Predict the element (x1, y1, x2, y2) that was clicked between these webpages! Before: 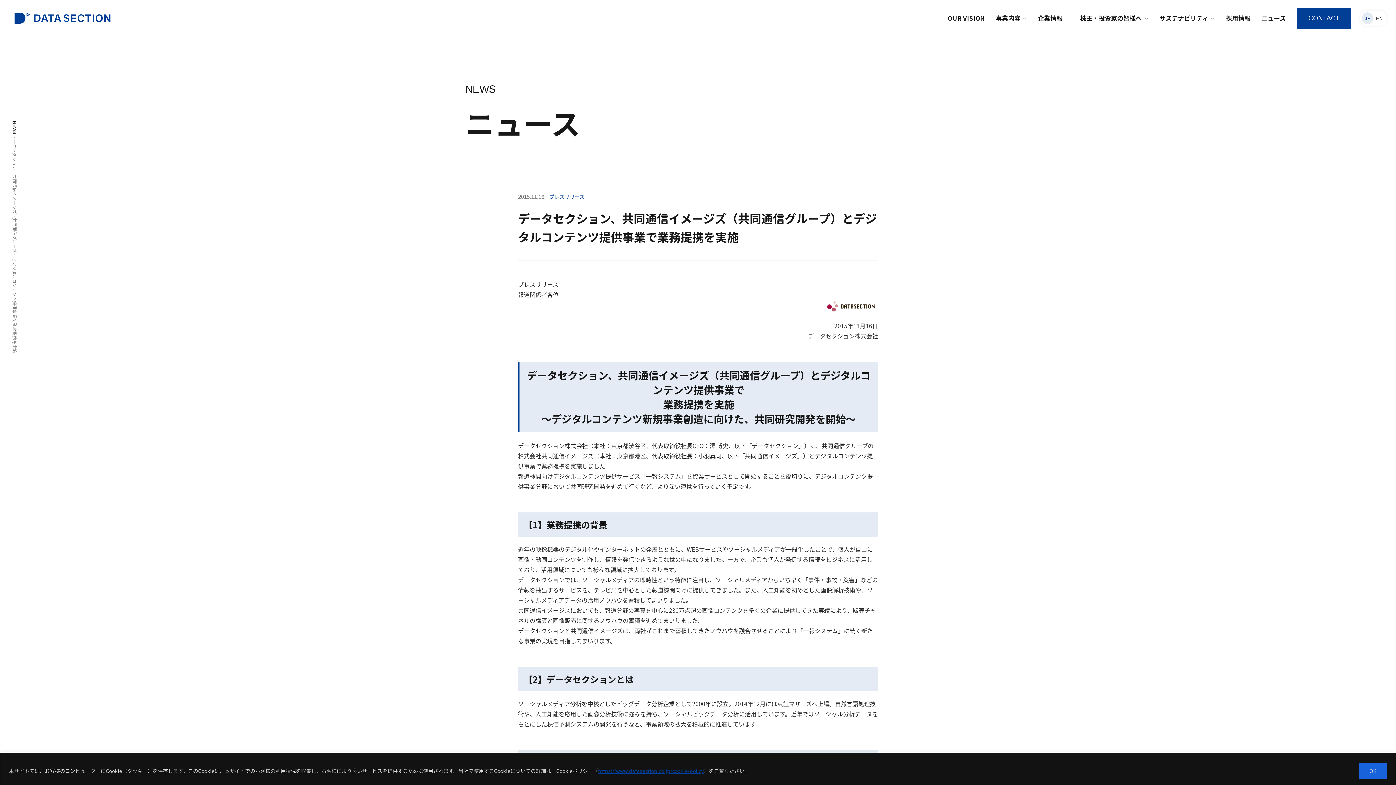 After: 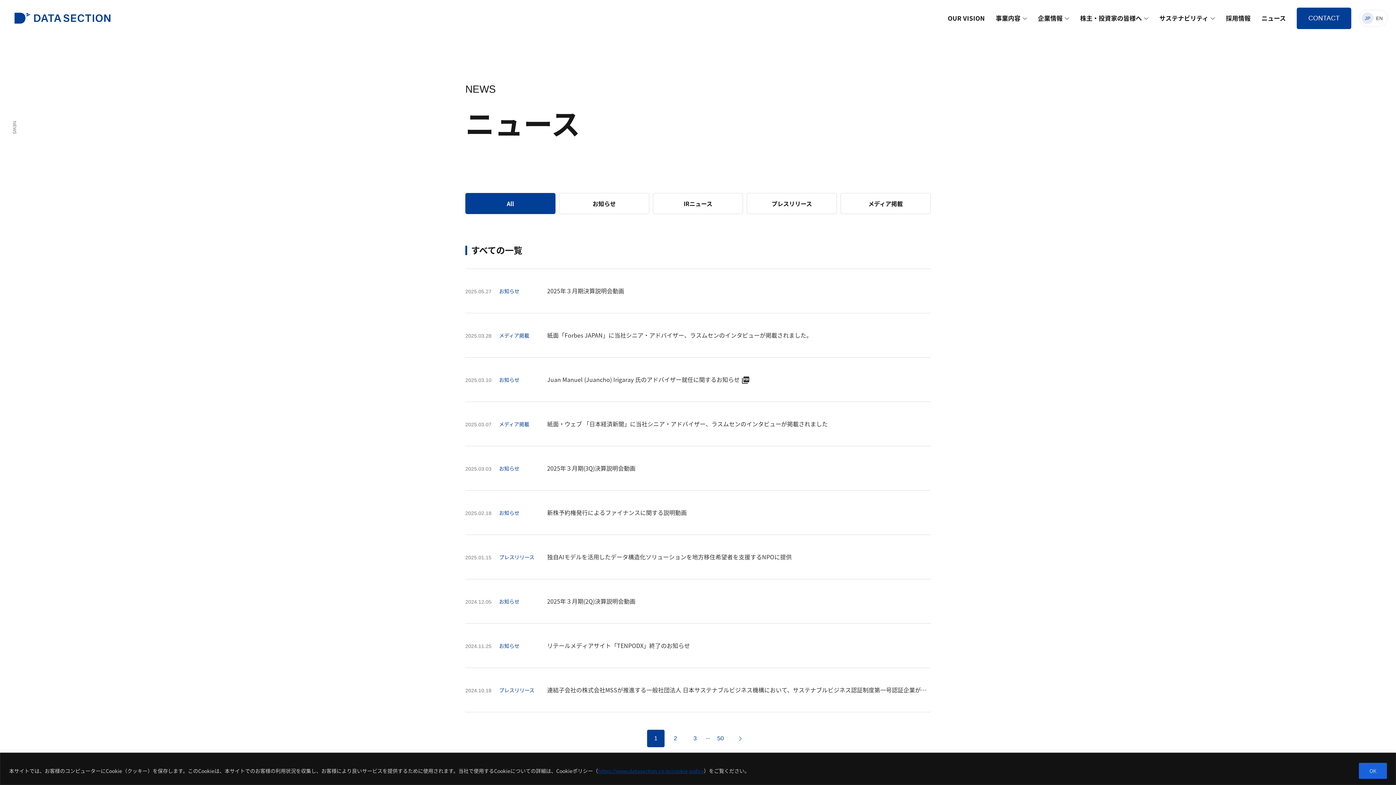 Action: bbox: (1261, 13, 1286, 37) label: ニュース